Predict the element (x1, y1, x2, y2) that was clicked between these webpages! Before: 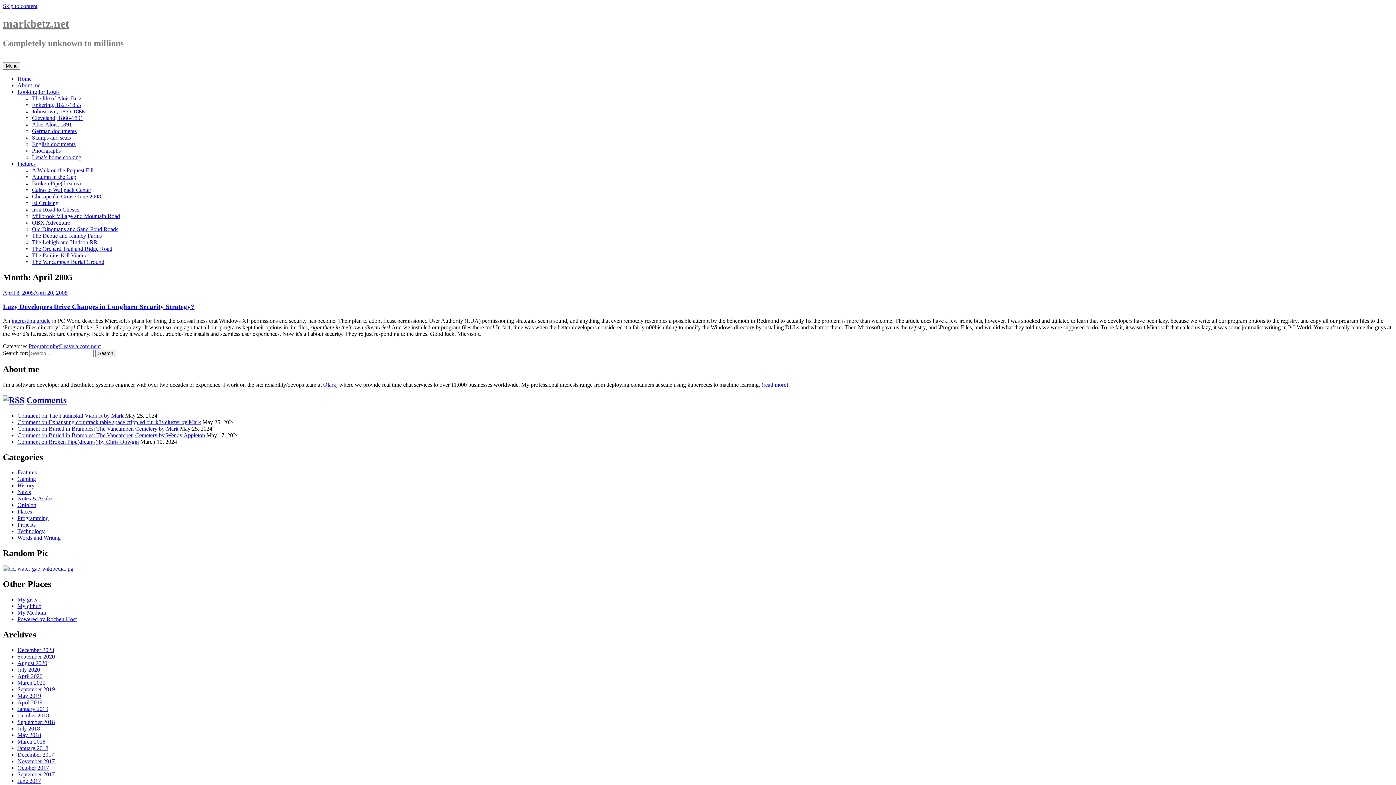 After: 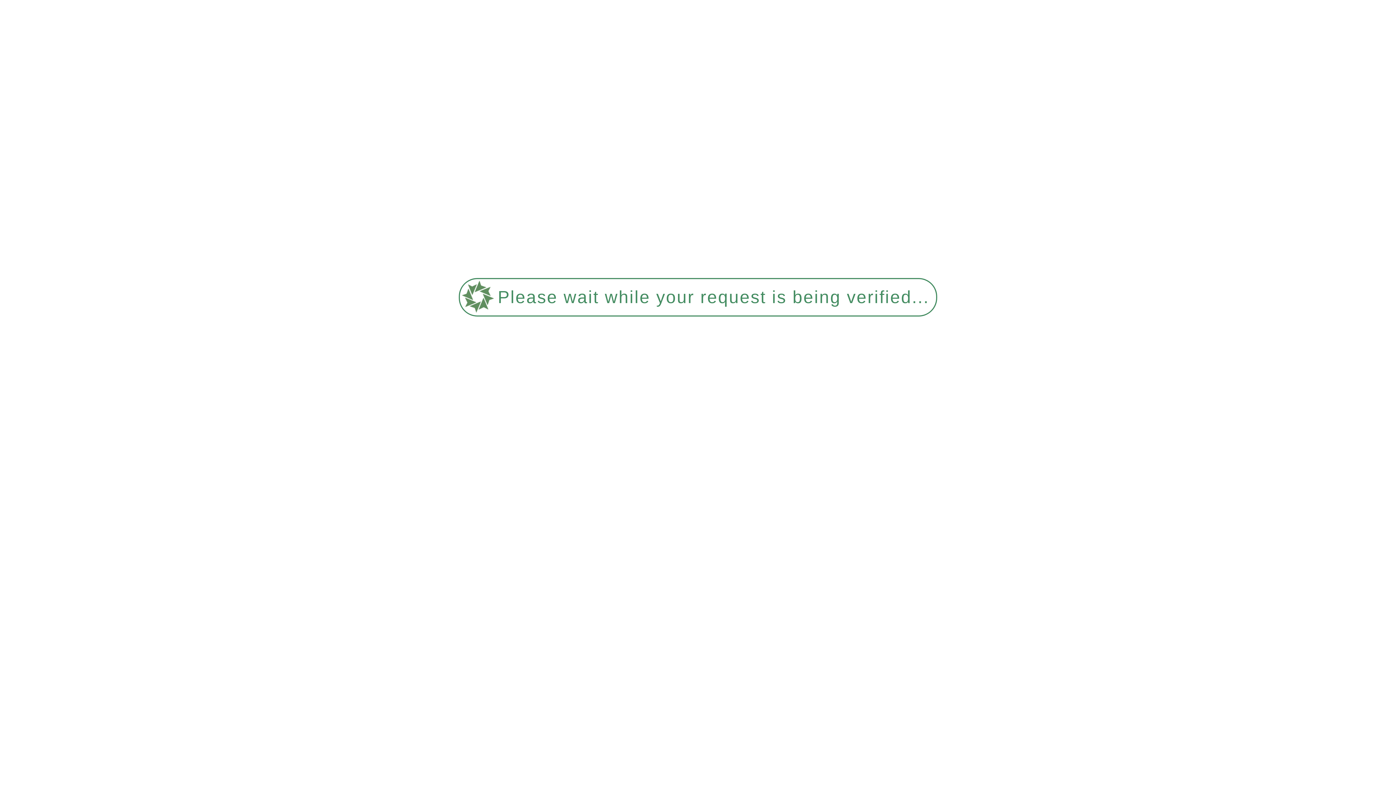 Action: label: May 2018 bbox: (17, 732, 41, 738)